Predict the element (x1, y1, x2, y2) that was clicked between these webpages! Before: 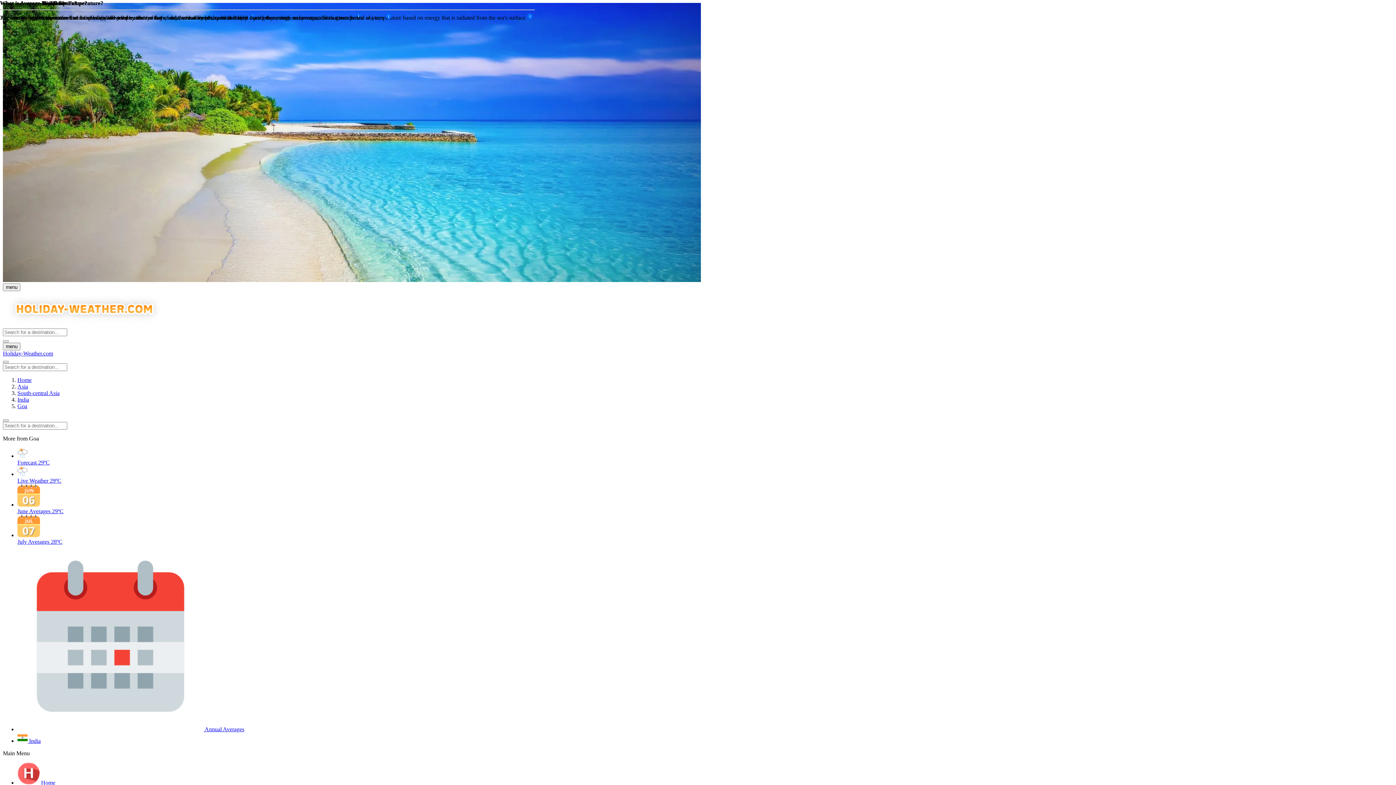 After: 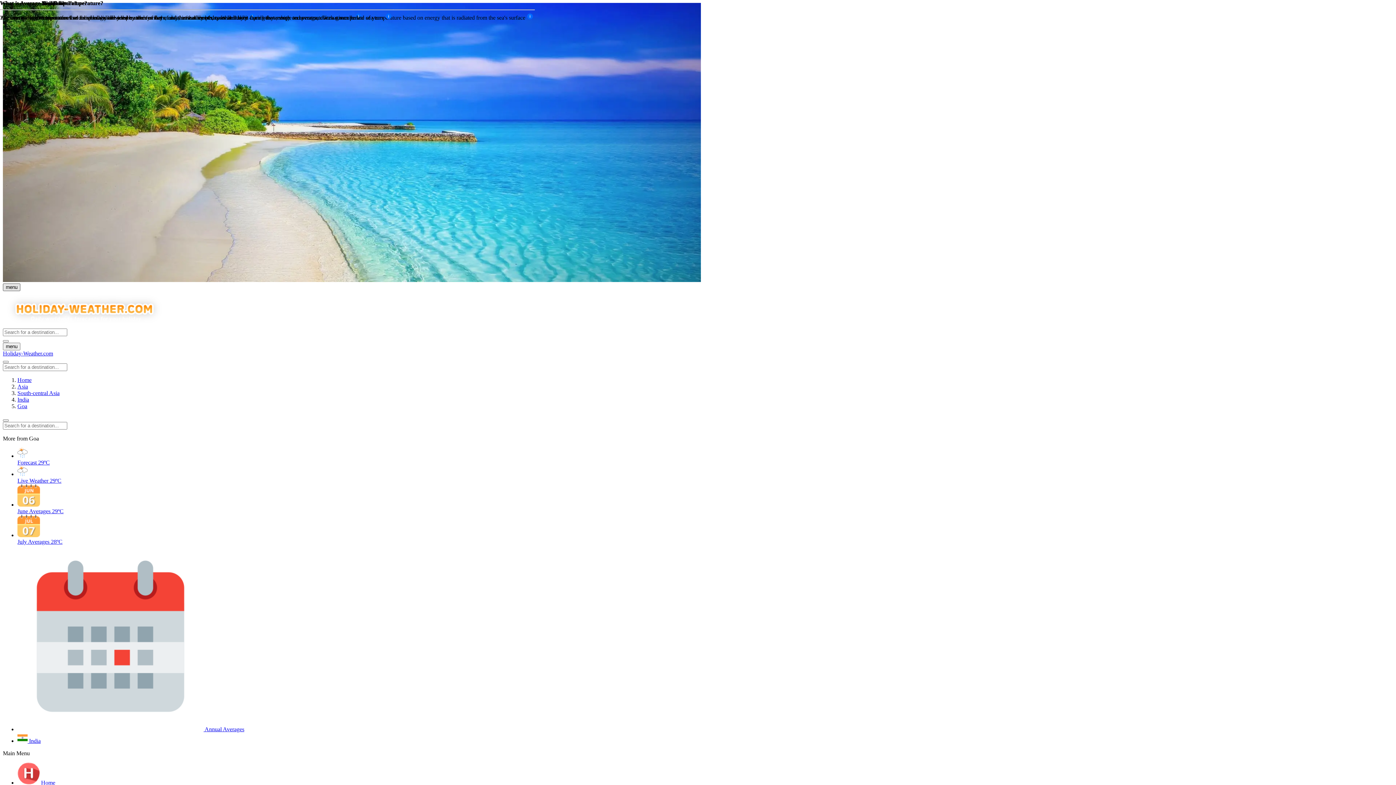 Action: bbox: (2, 283, 20, 291) label: Toggle navigation